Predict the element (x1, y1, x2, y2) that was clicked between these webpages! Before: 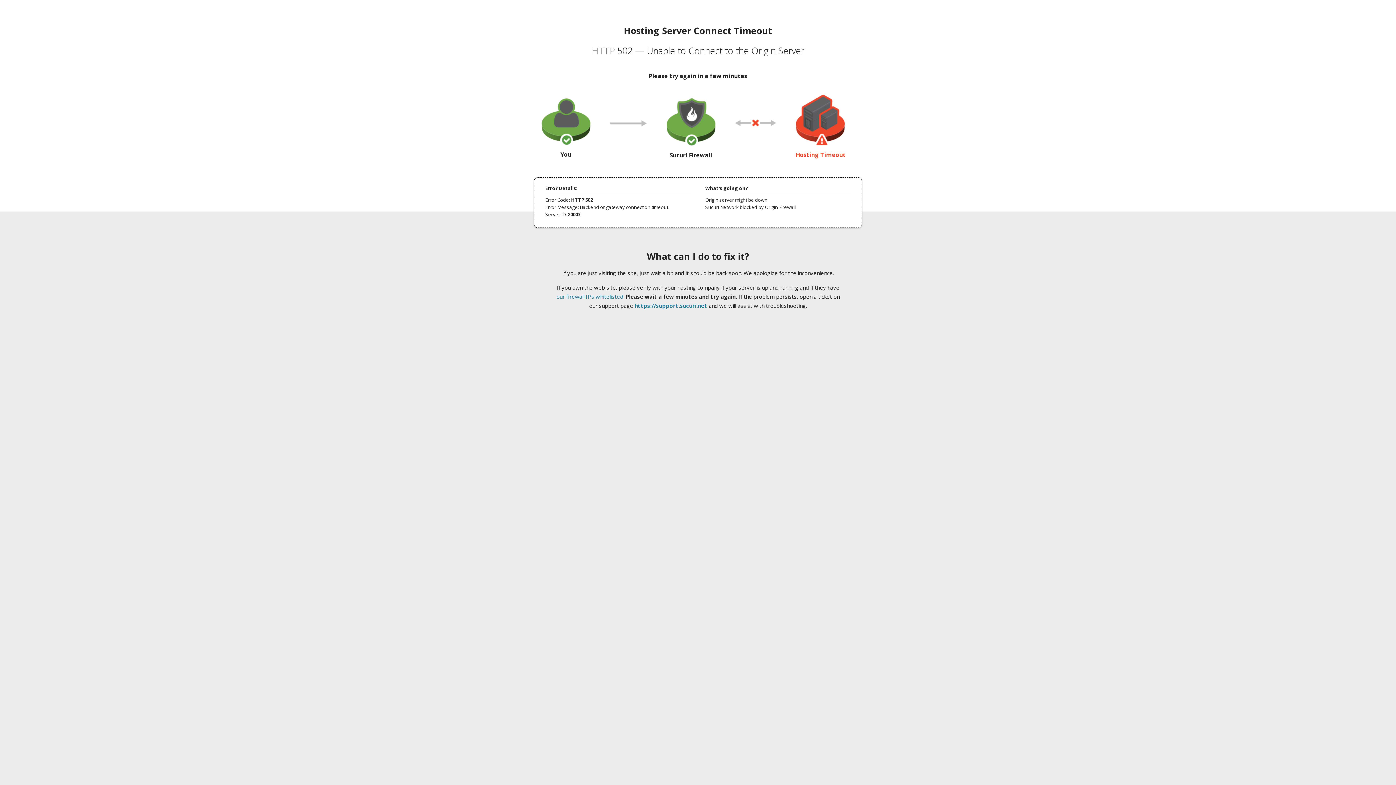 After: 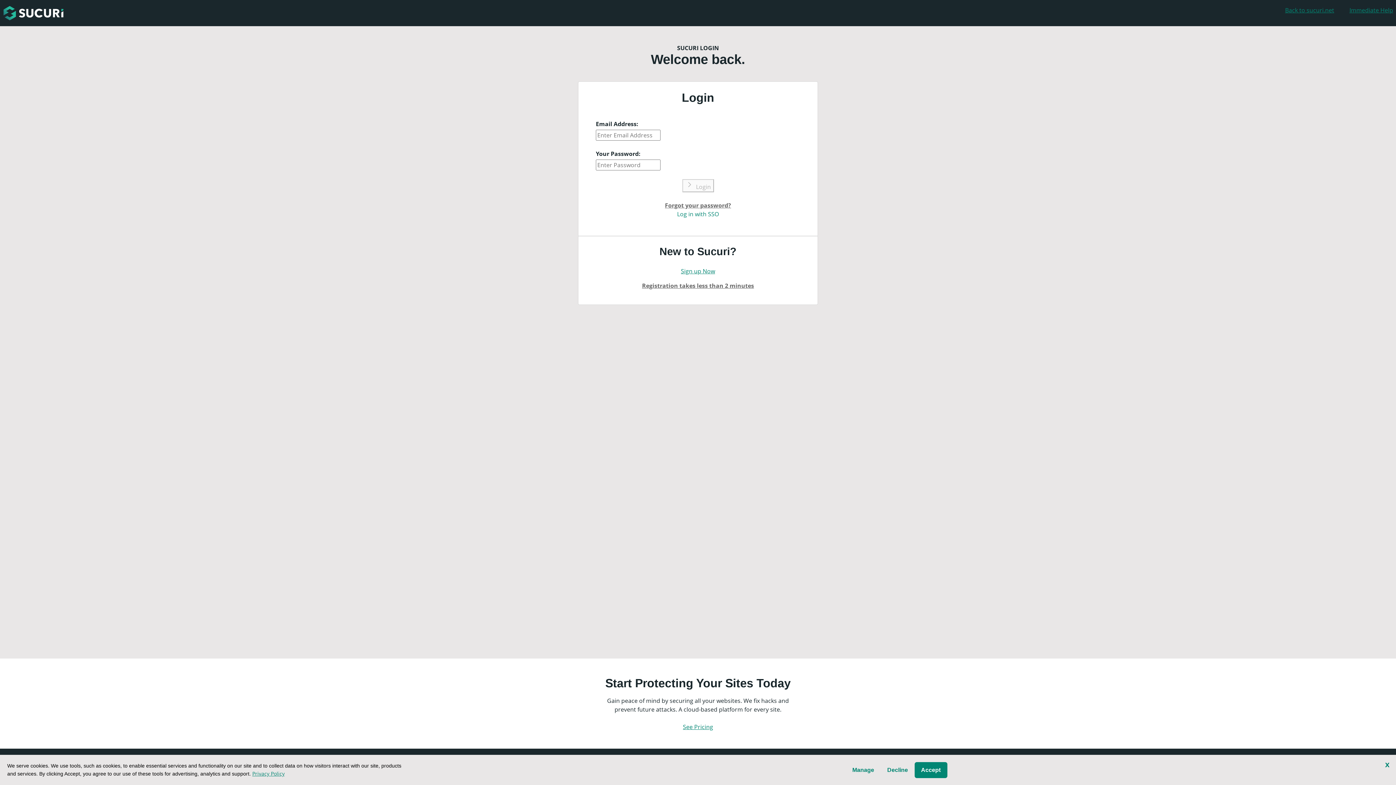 Action: label: https://support.sucuri.net bbox: (634, 302, 707, 309)